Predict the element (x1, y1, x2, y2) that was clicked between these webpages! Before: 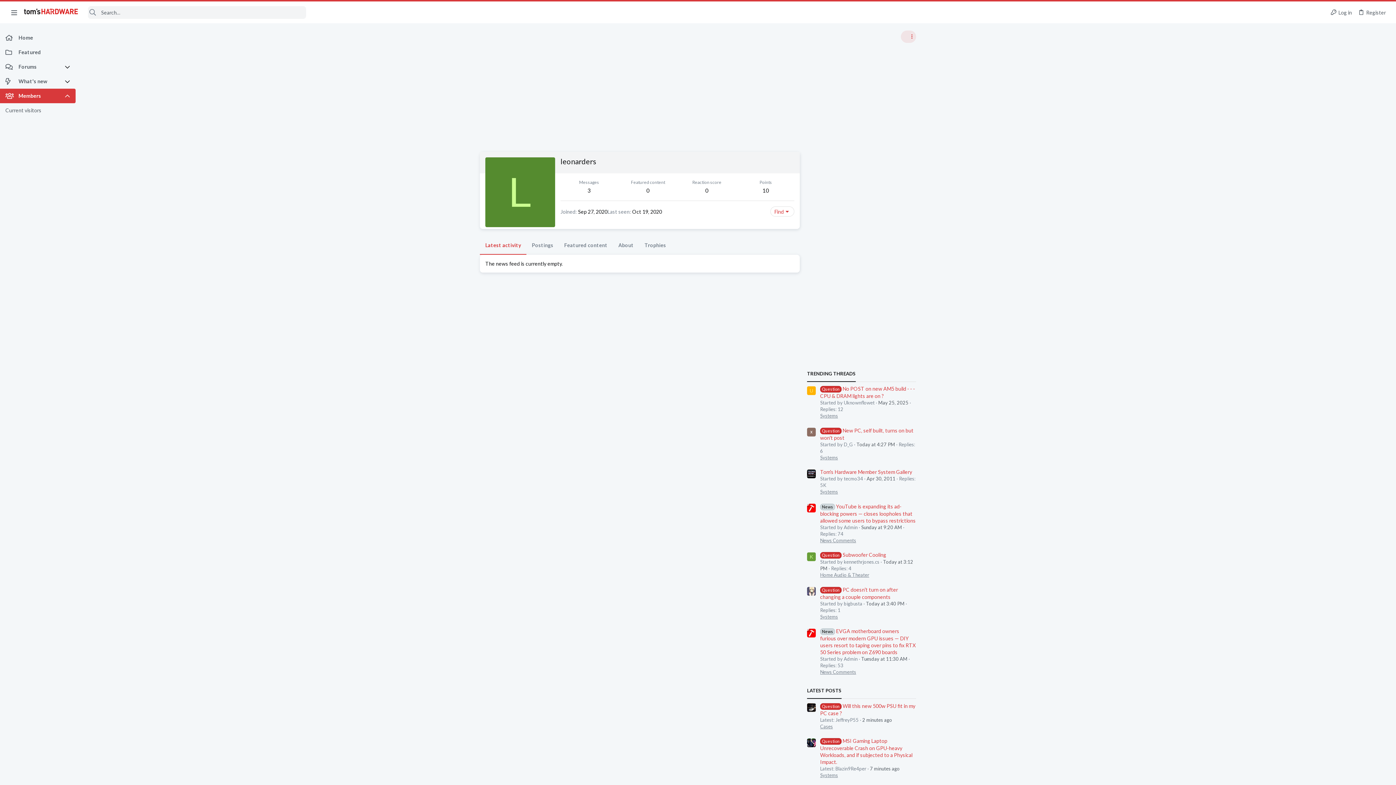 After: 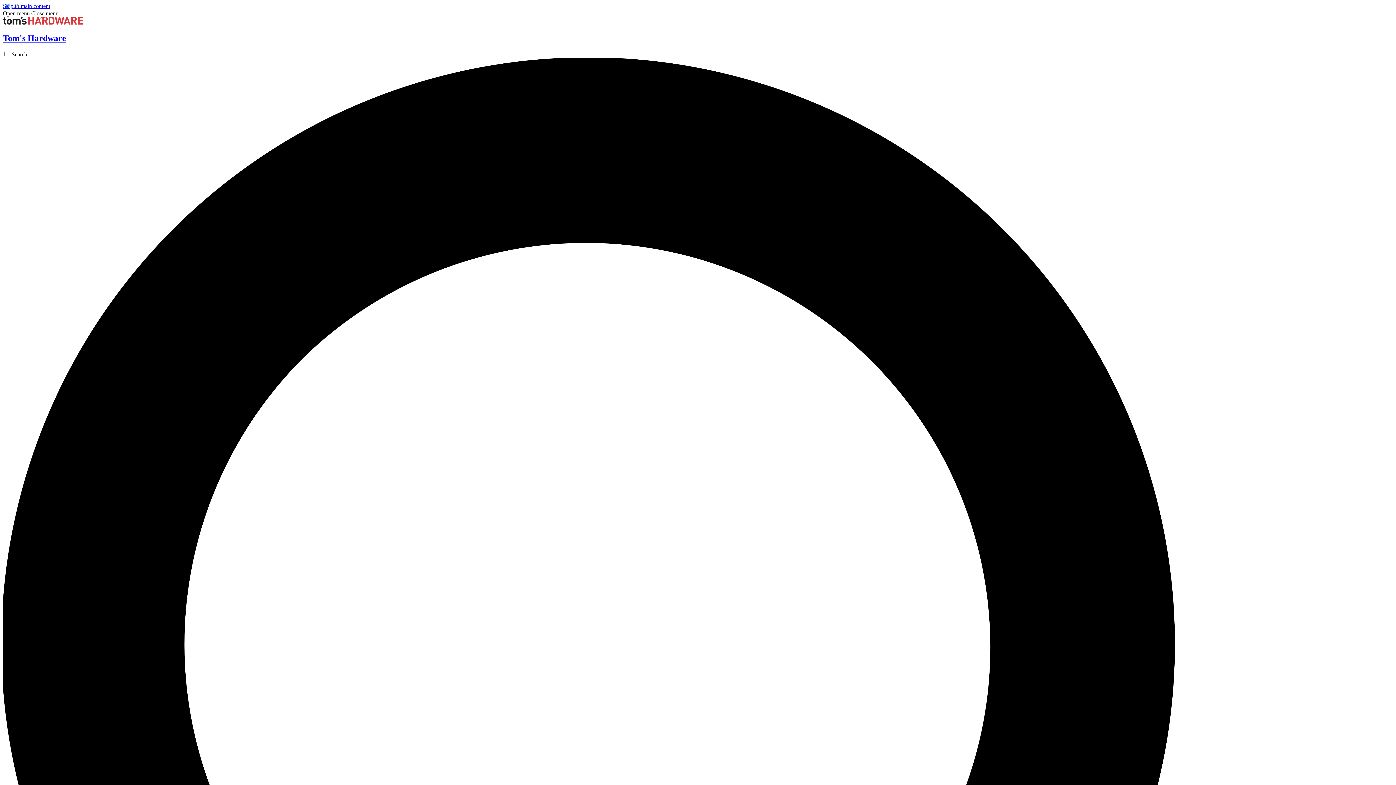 Action: bbox: (23, 8, 78, 16)